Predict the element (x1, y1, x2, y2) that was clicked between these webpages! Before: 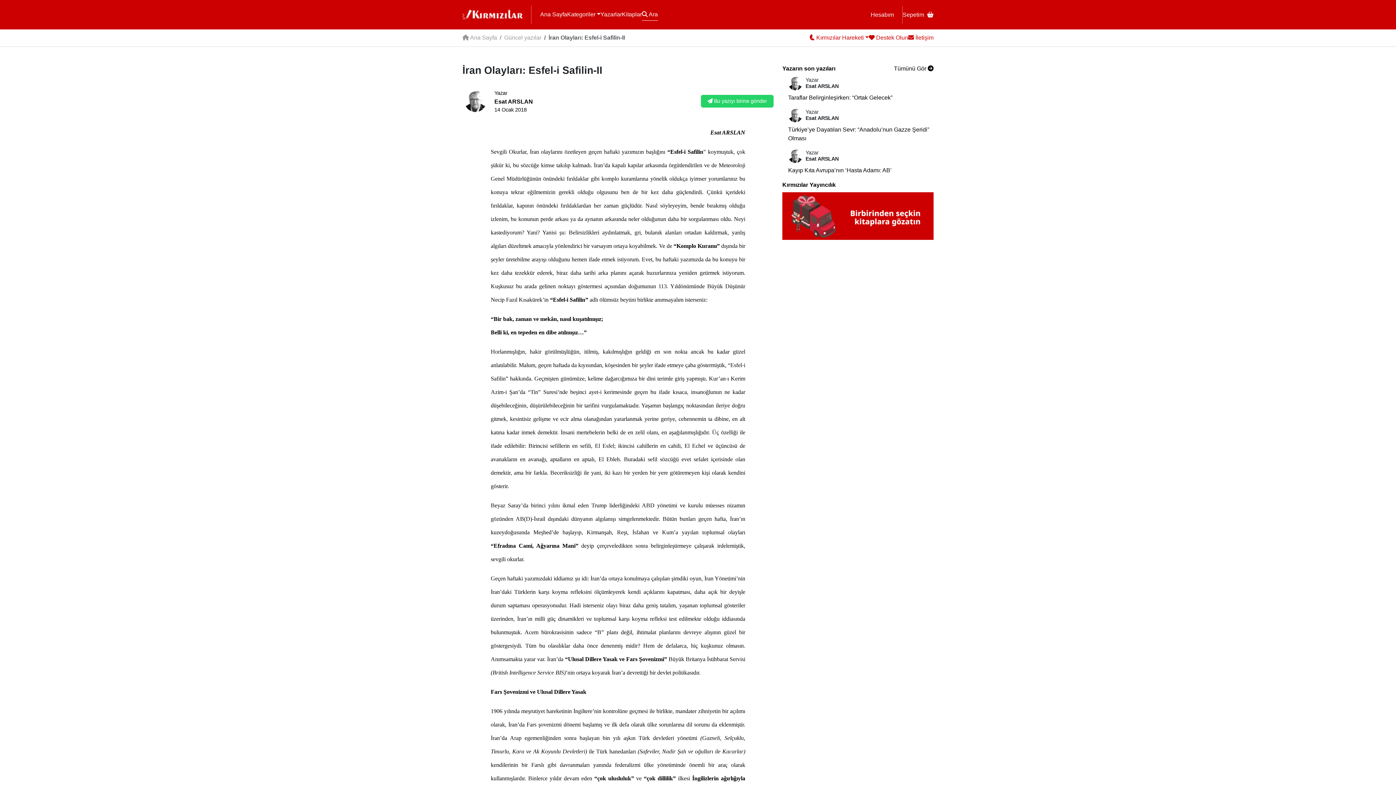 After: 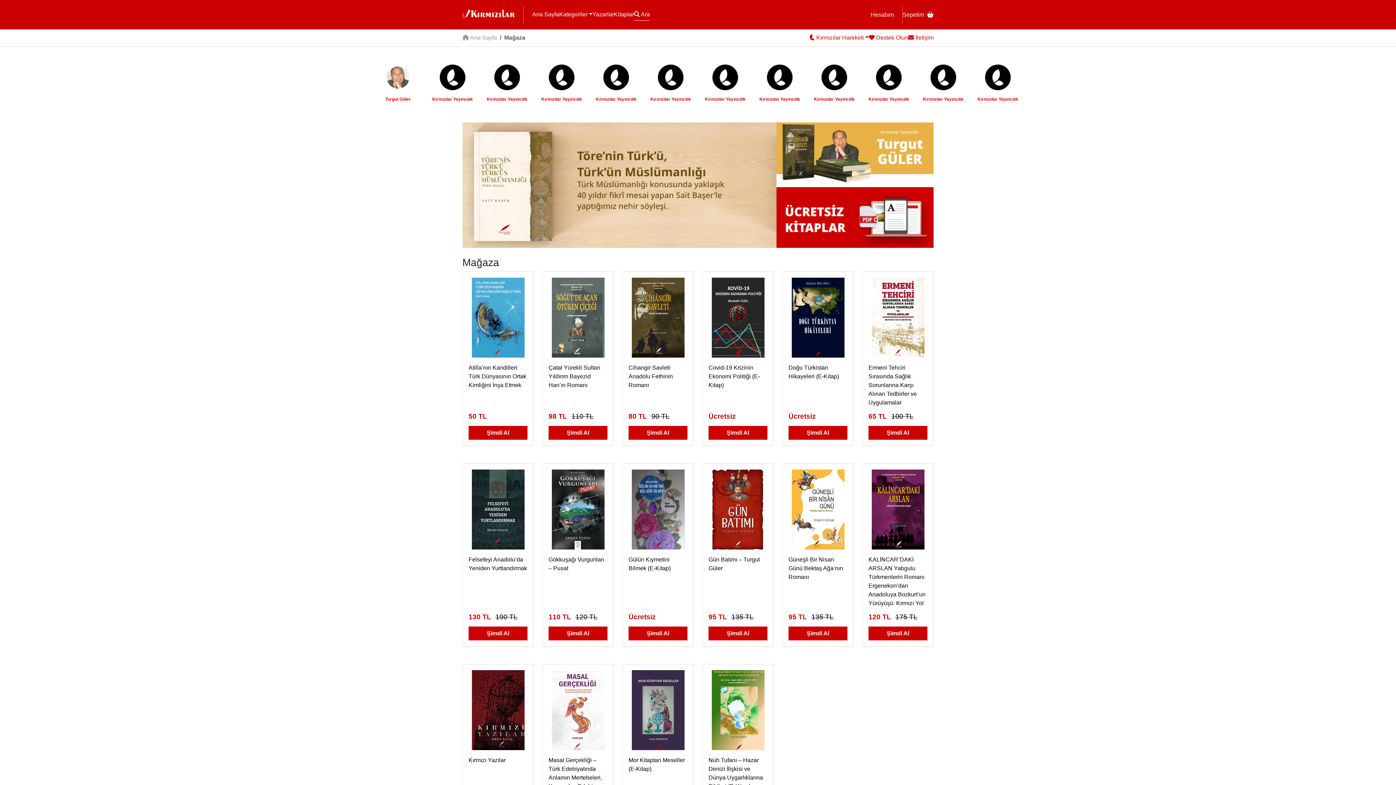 Action: label: Kitaplar bbox: (622, 8, 642, 20)